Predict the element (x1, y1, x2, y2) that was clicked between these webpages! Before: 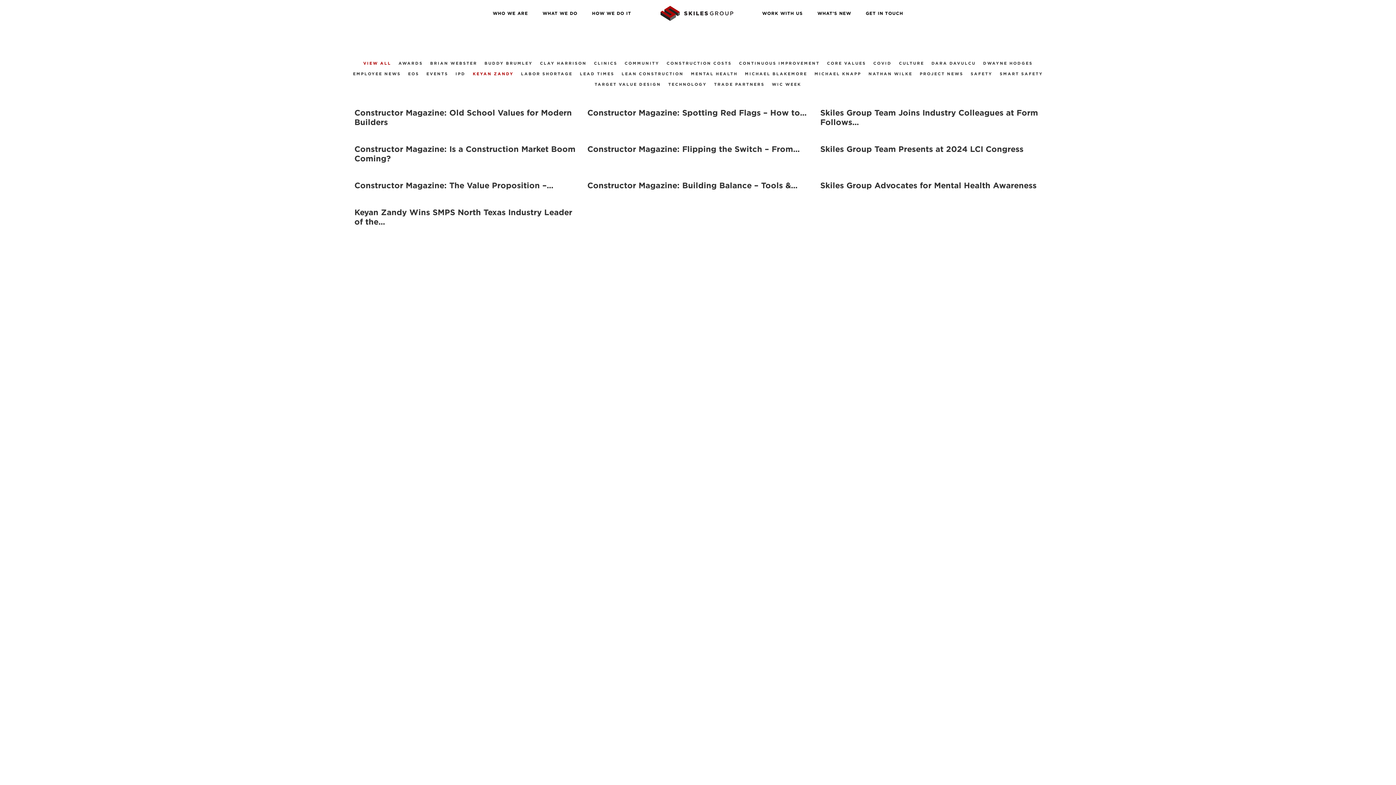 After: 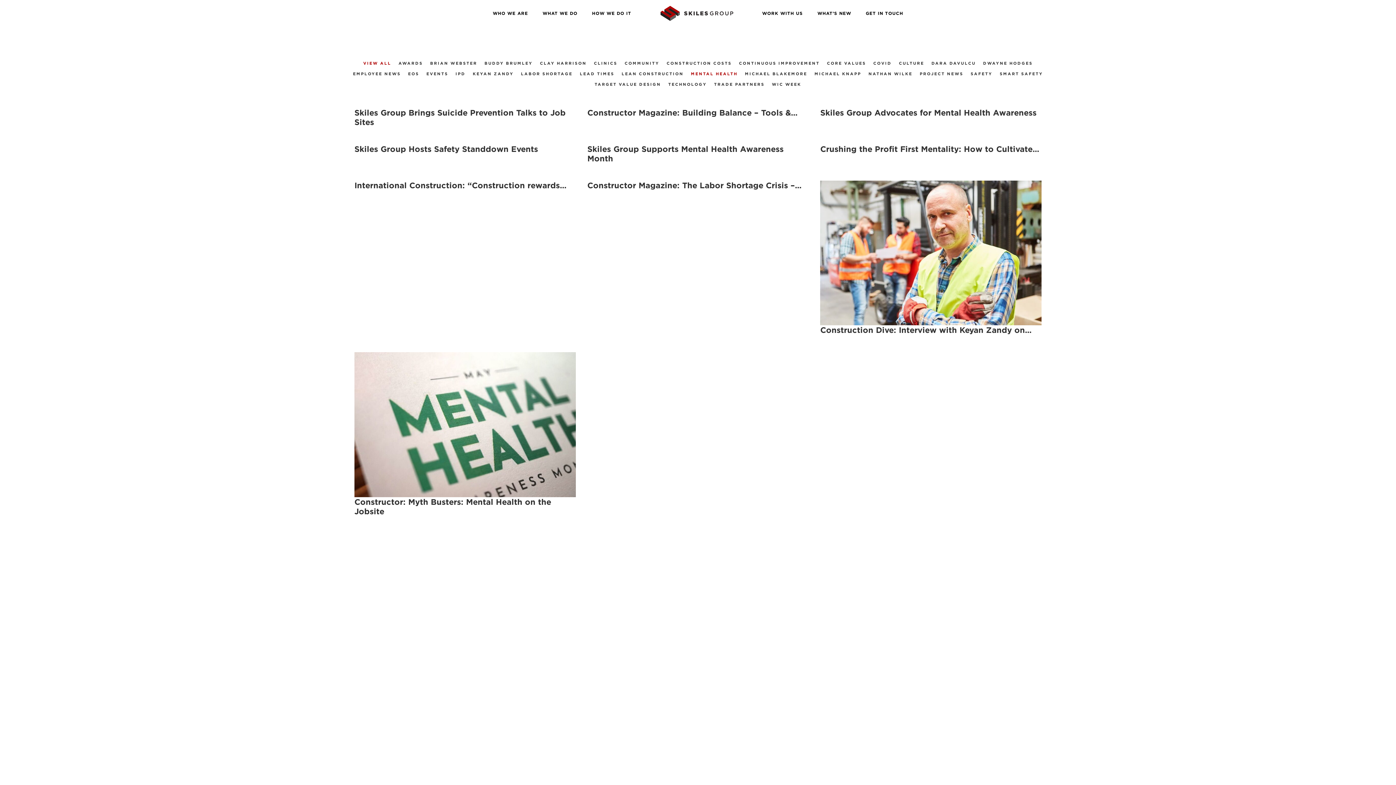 Action: label: MENTAL HEALTH bbox: (691, 70, 737, 77)